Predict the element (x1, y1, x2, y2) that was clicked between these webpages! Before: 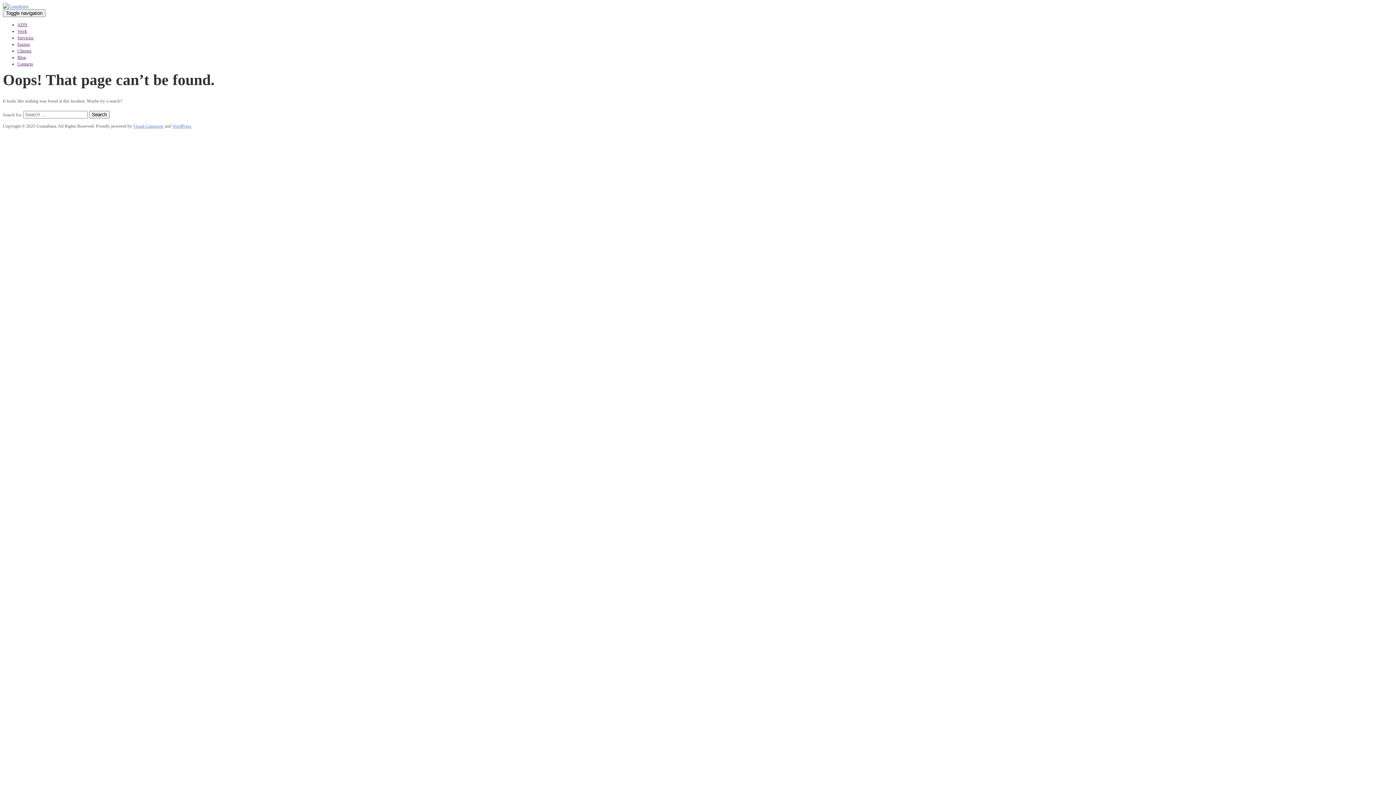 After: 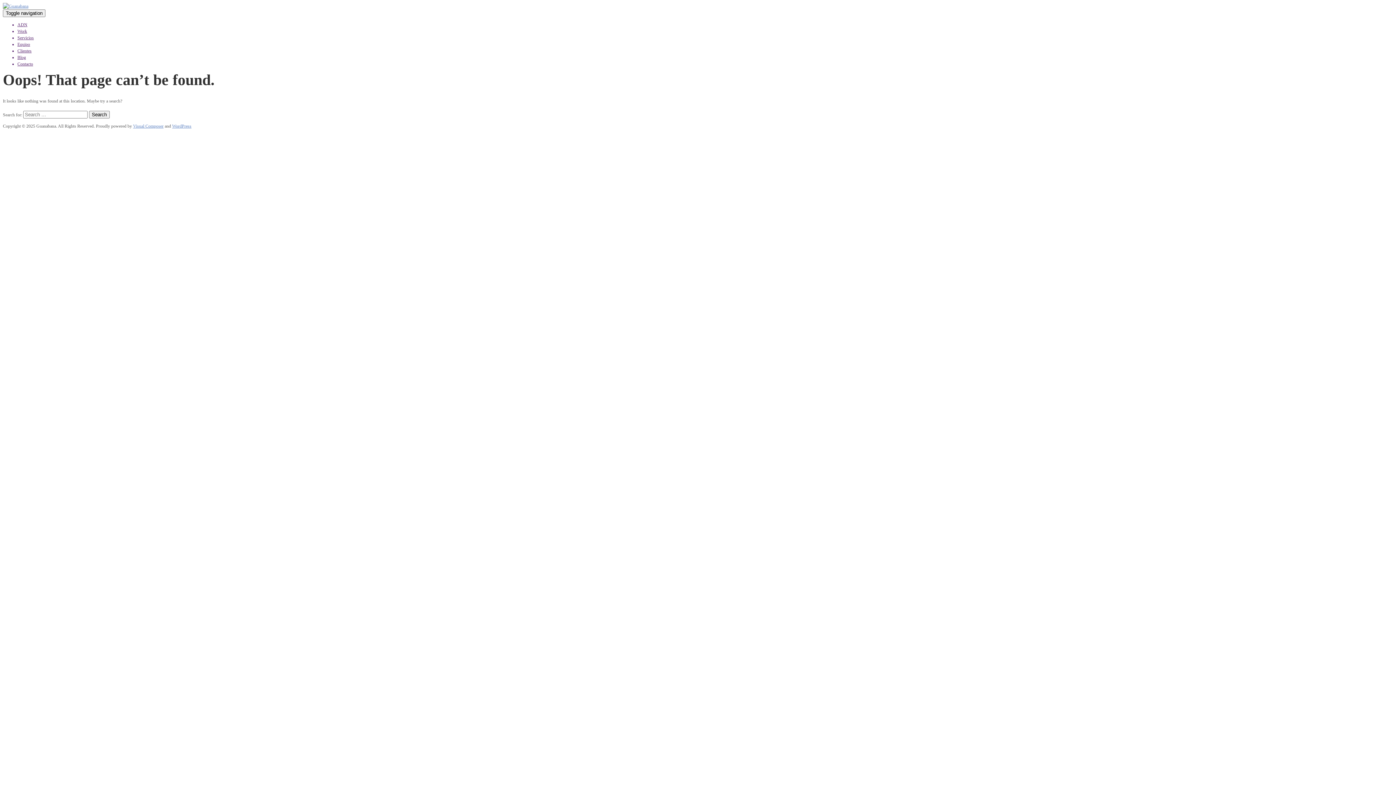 Action: bbox: (17, 22, 27, 27) label: ADN